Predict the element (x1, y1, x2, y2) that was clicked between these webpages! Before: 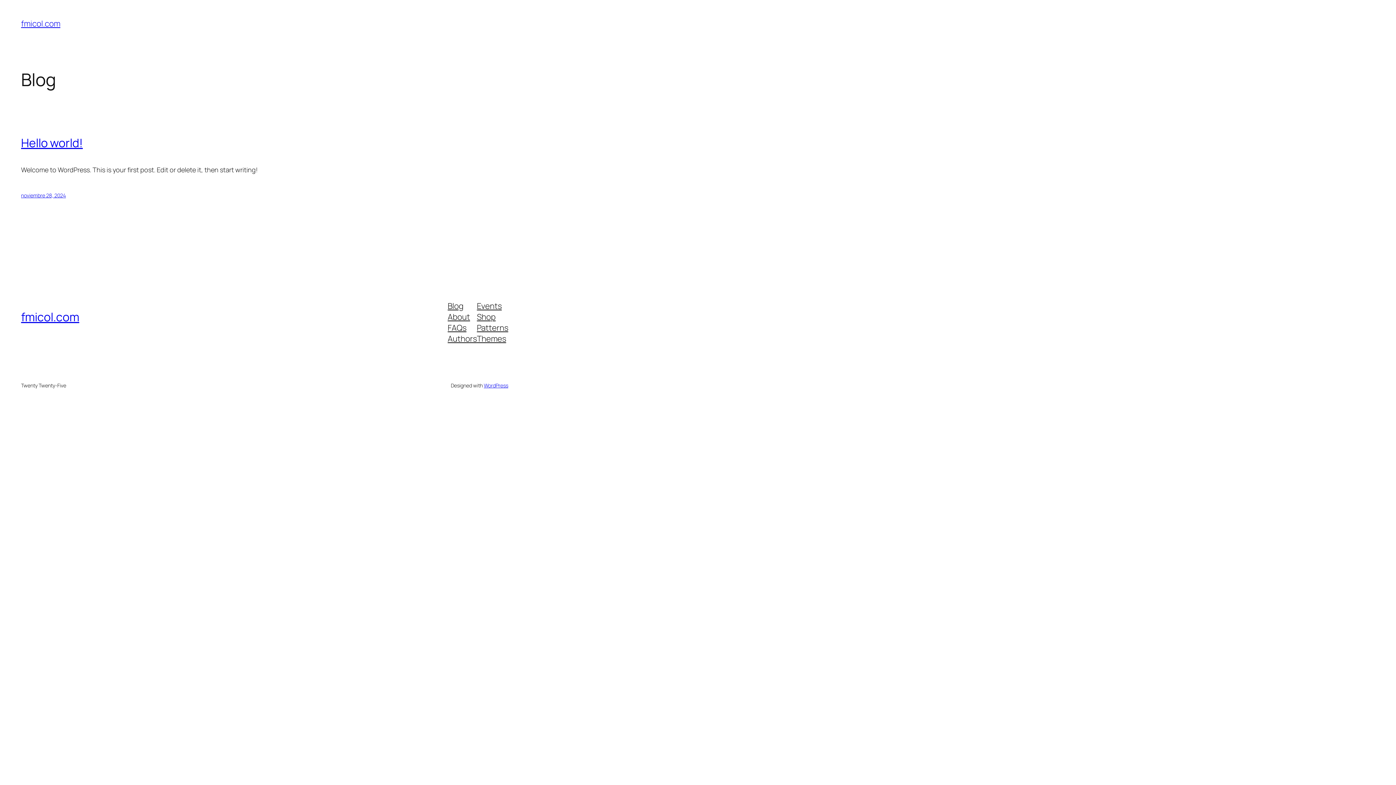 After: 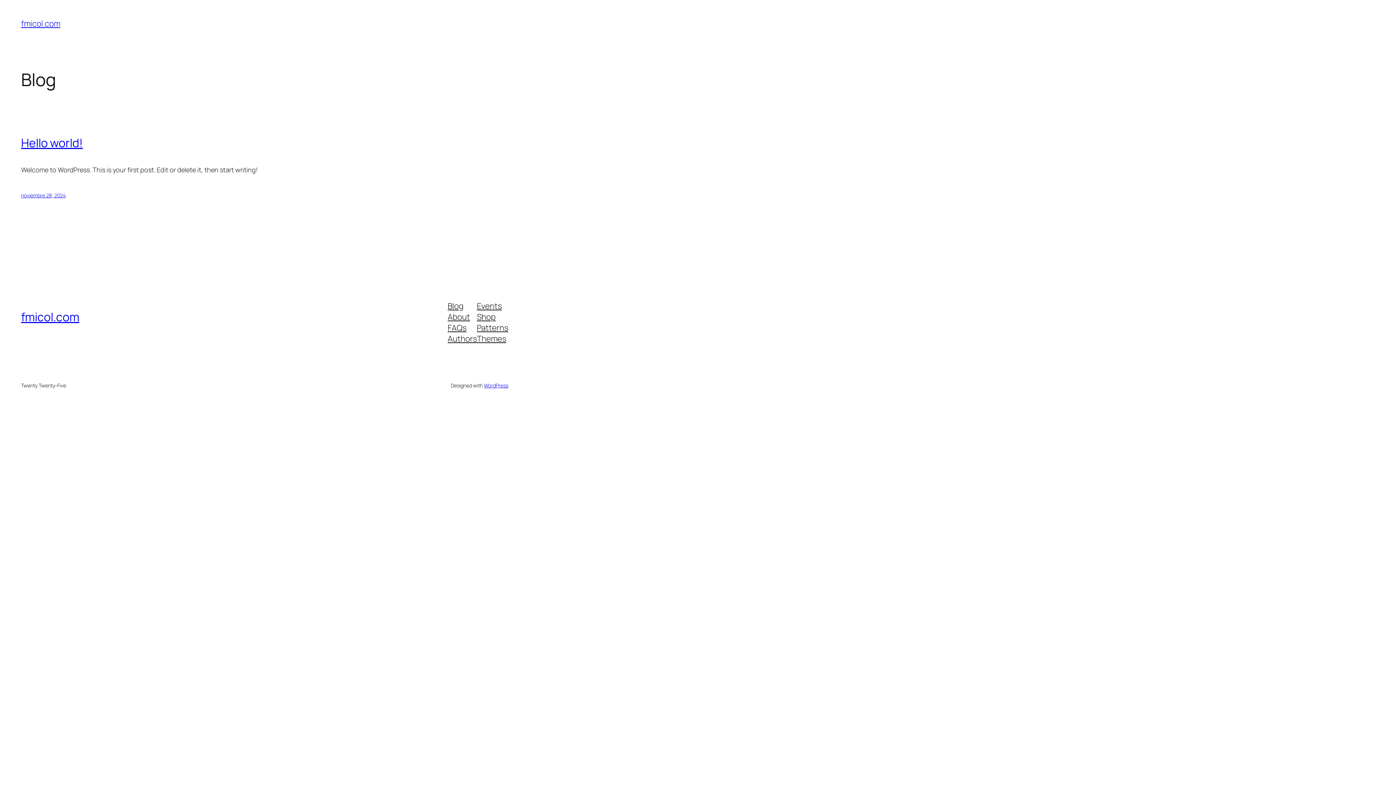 Action: bbox: (21, 18, 60, 29) label: fmicol.com